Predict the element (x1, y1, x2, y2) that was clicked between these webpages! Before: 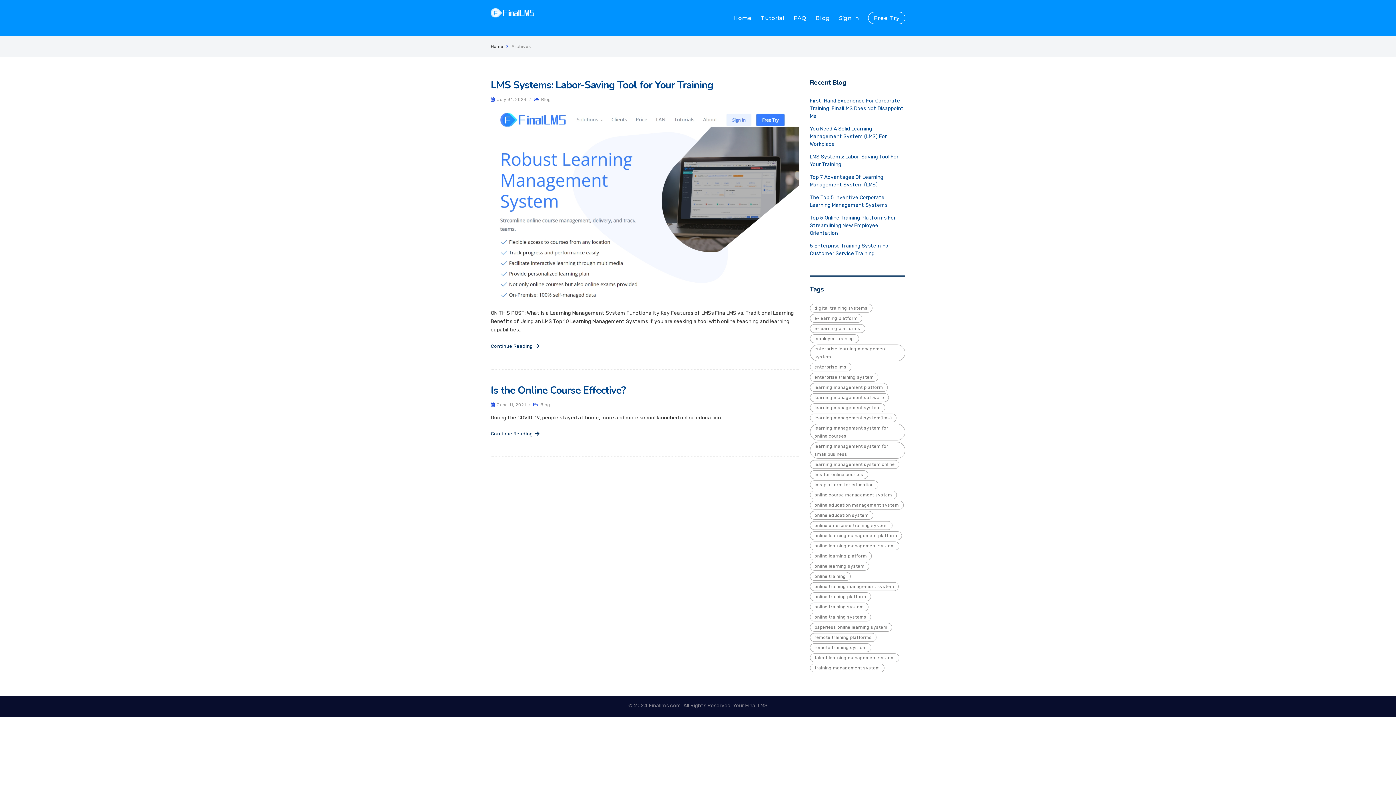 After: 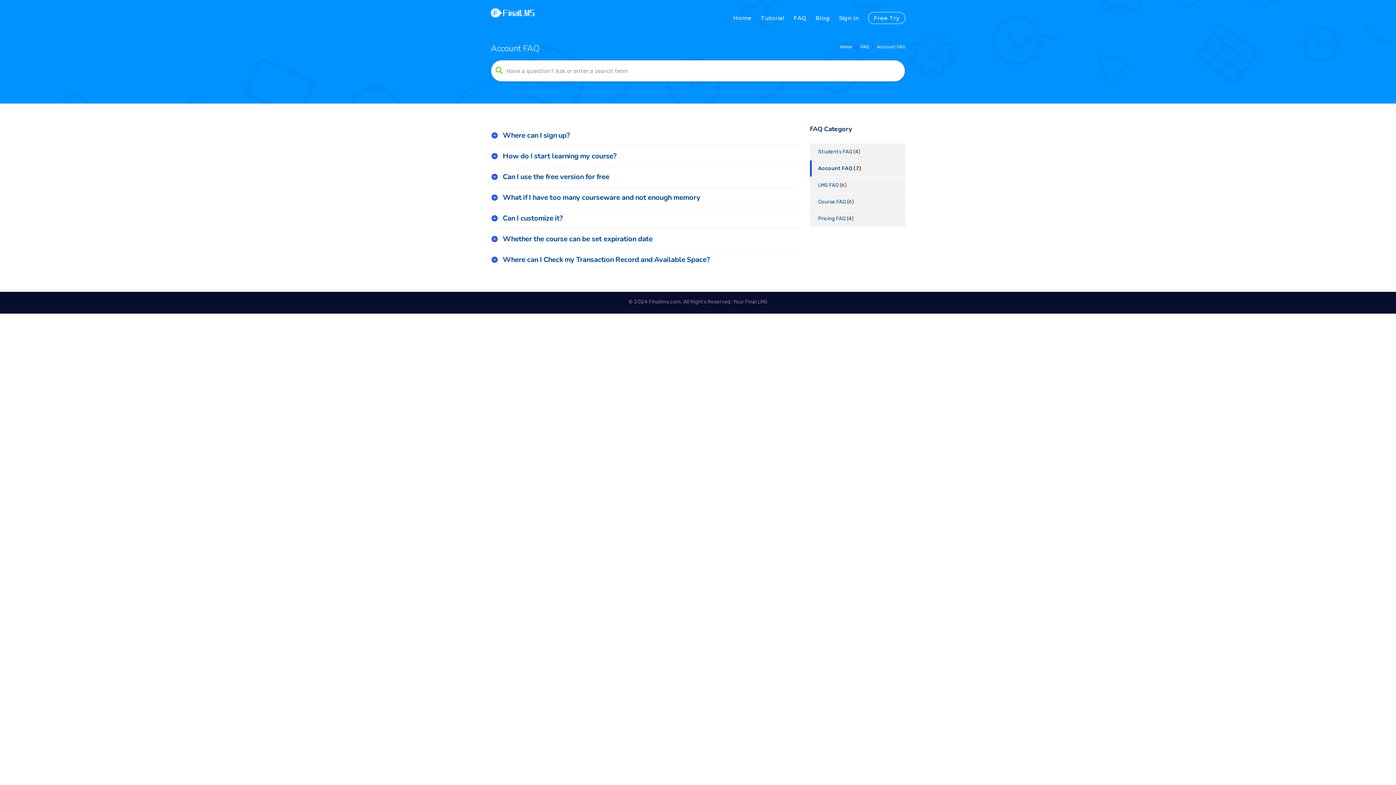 Action: label: FAQ bbox: (793, 14, 806, 21)